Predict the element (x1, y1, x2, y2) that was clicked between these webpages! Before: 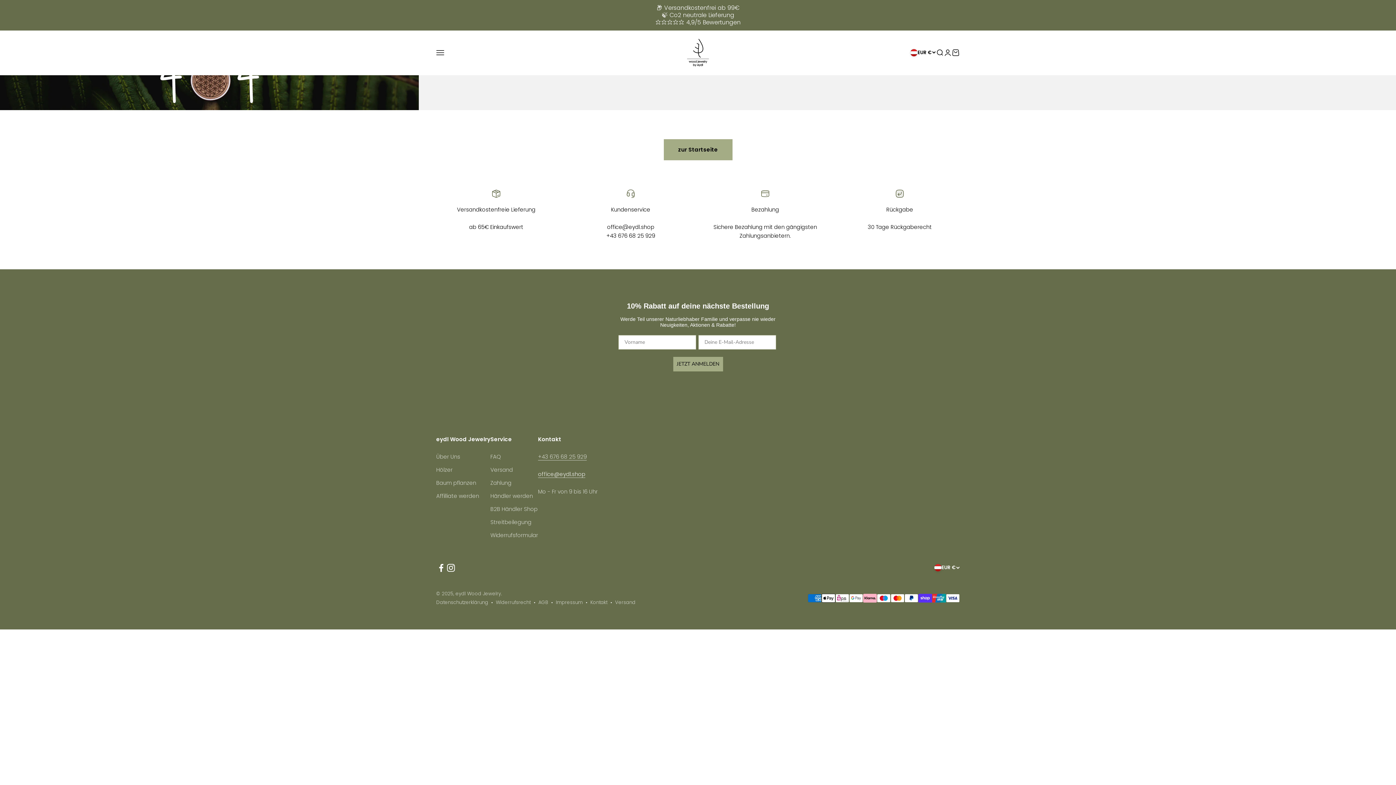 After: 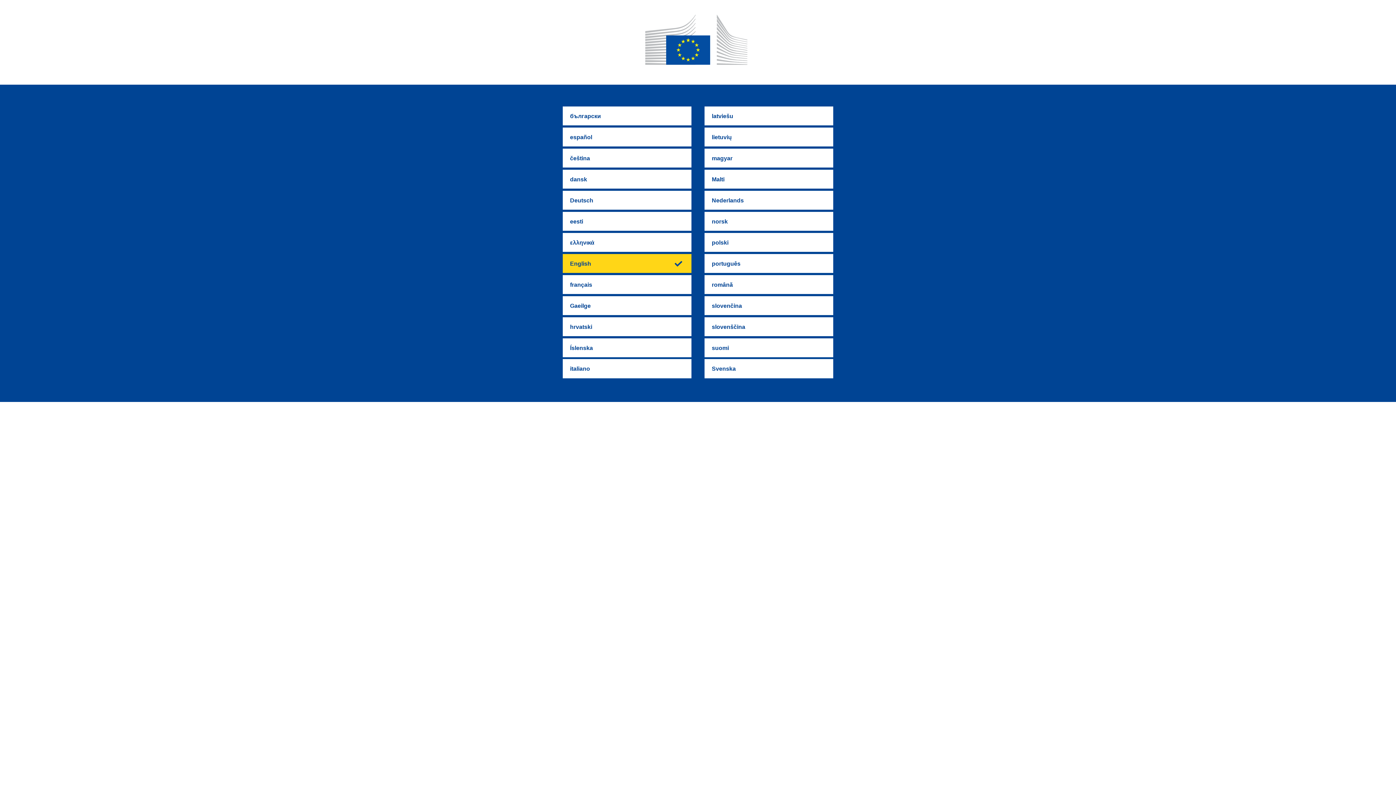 Action: bbox: (490, 518, 531, 526) label: Streitbeilegung